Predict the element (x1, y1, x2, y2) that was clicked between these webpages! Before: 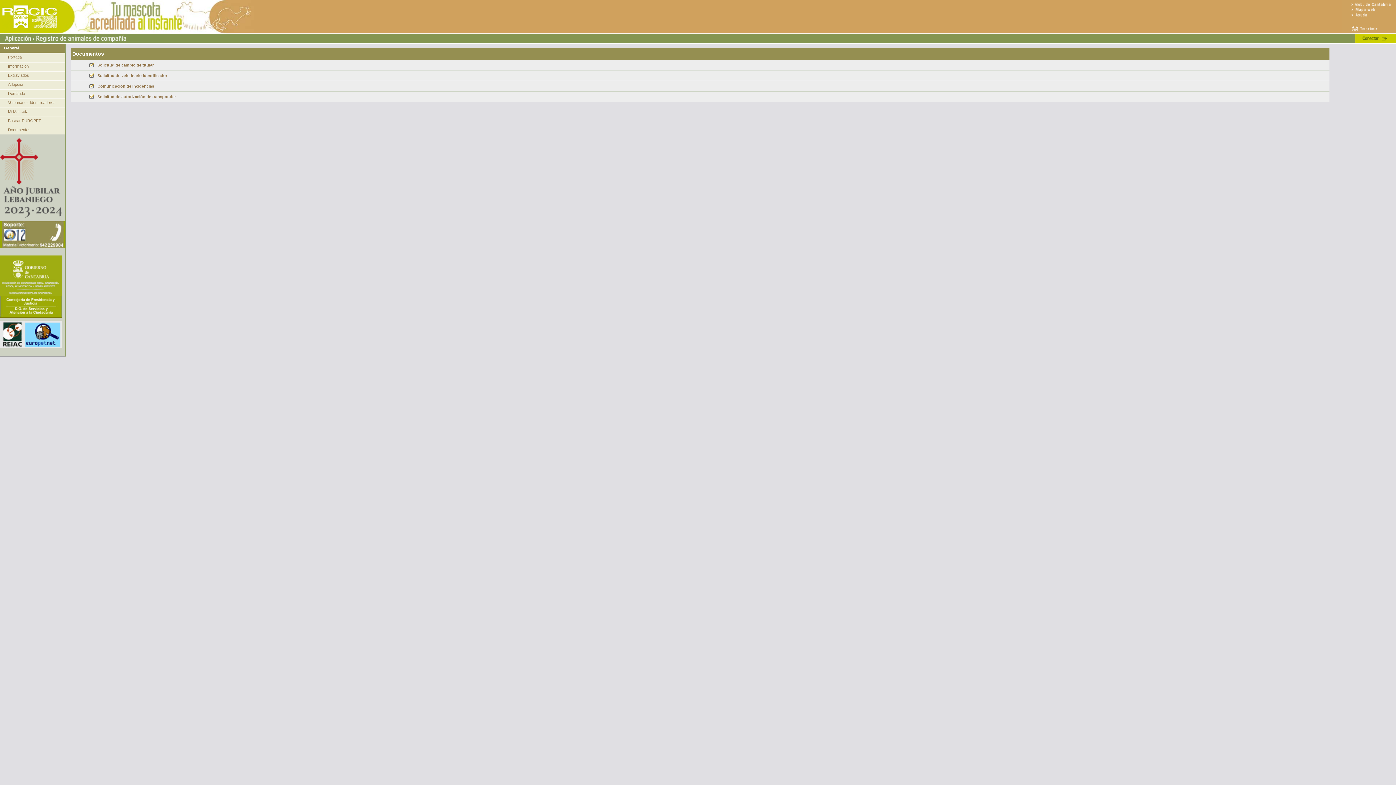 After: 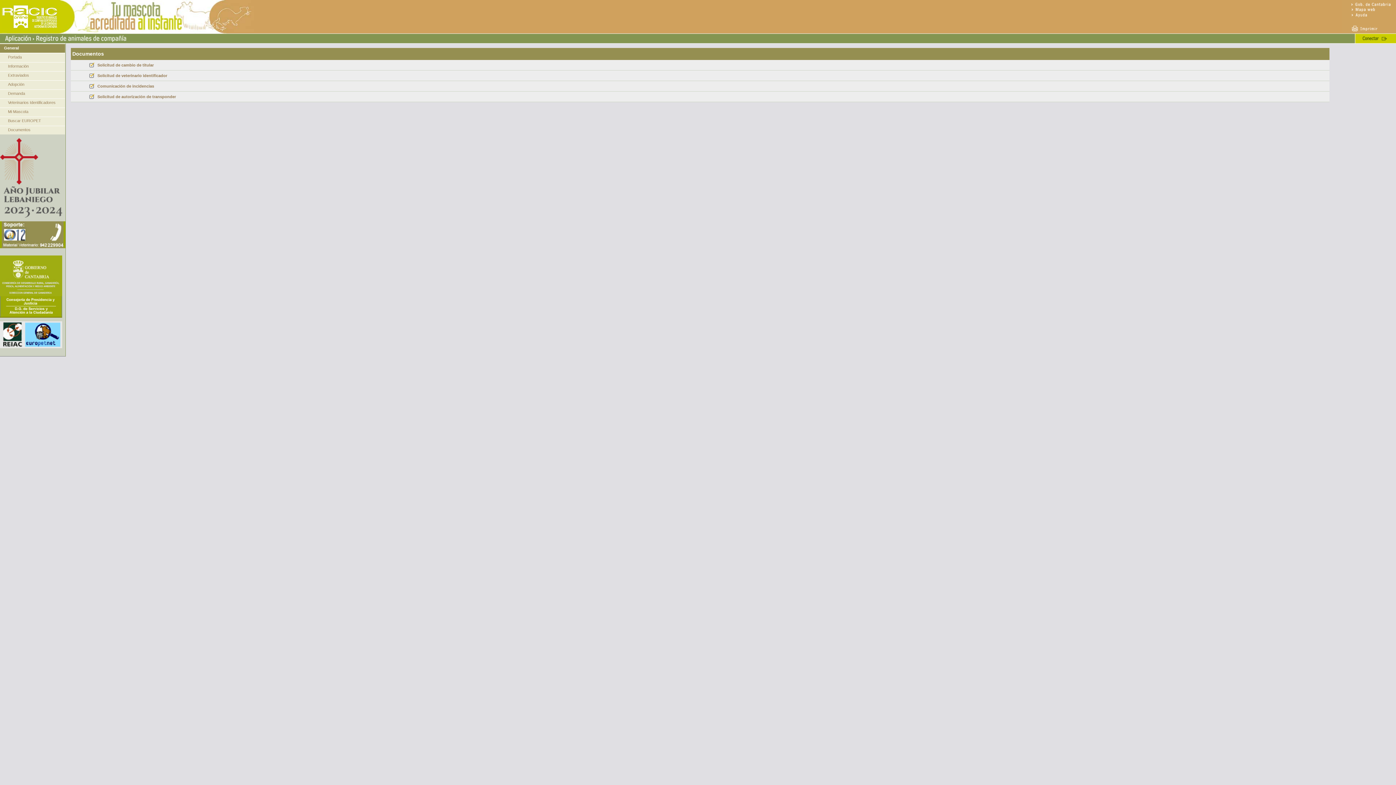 Action: bbox: (24, 332, 62, 336)